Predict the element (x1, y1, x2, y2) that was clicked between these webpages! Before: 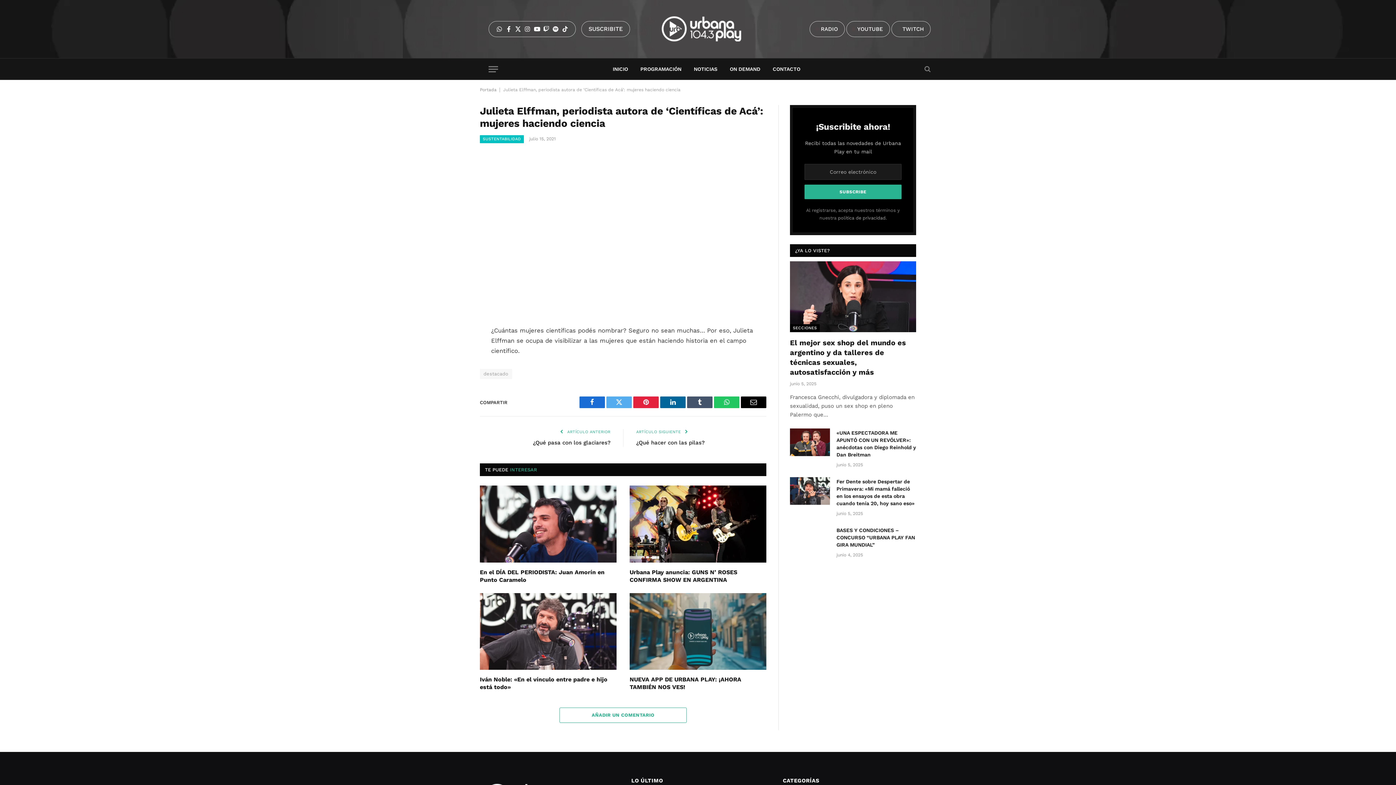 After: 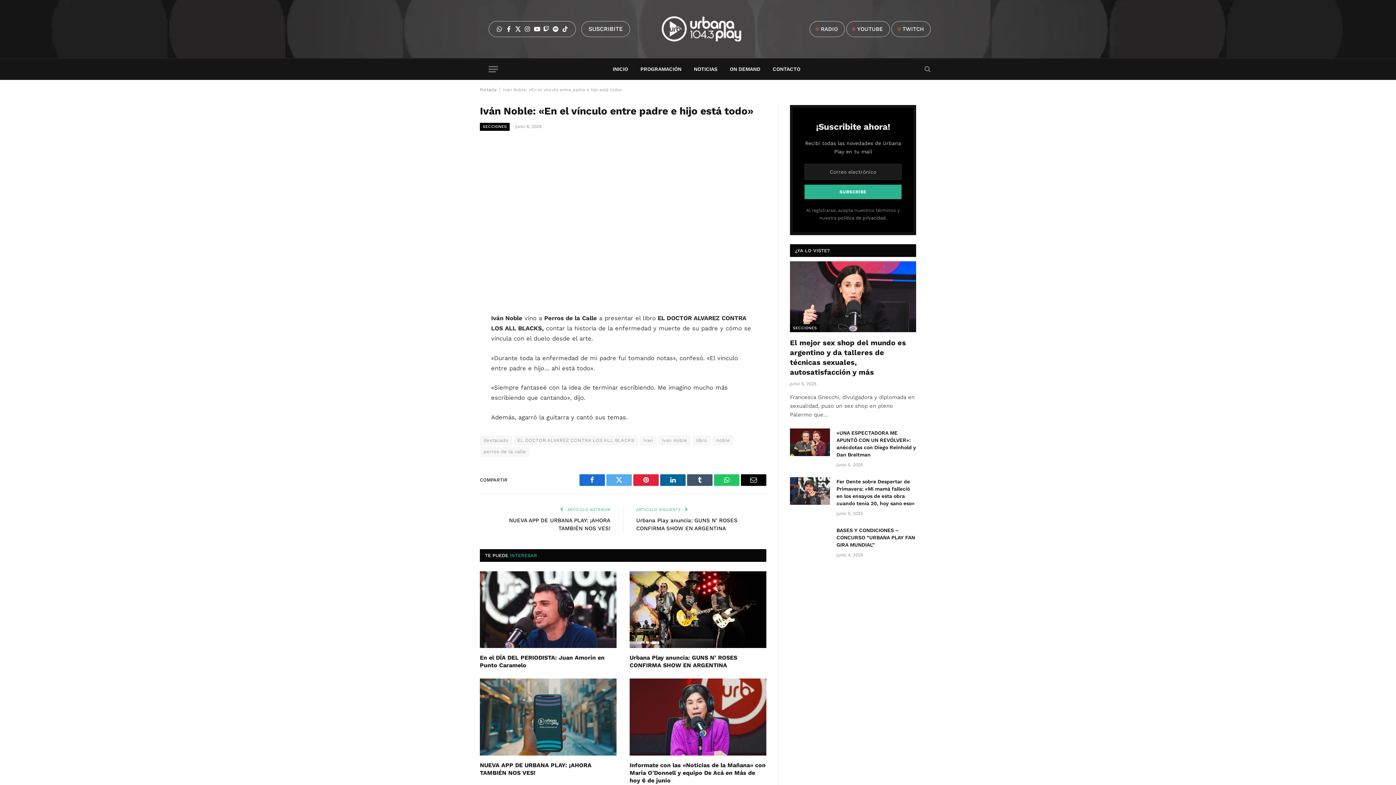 Action: label: Iván Noble: «En el vínculo entre padre e hijo está todo» bbox: (480, 676, 616, 691)